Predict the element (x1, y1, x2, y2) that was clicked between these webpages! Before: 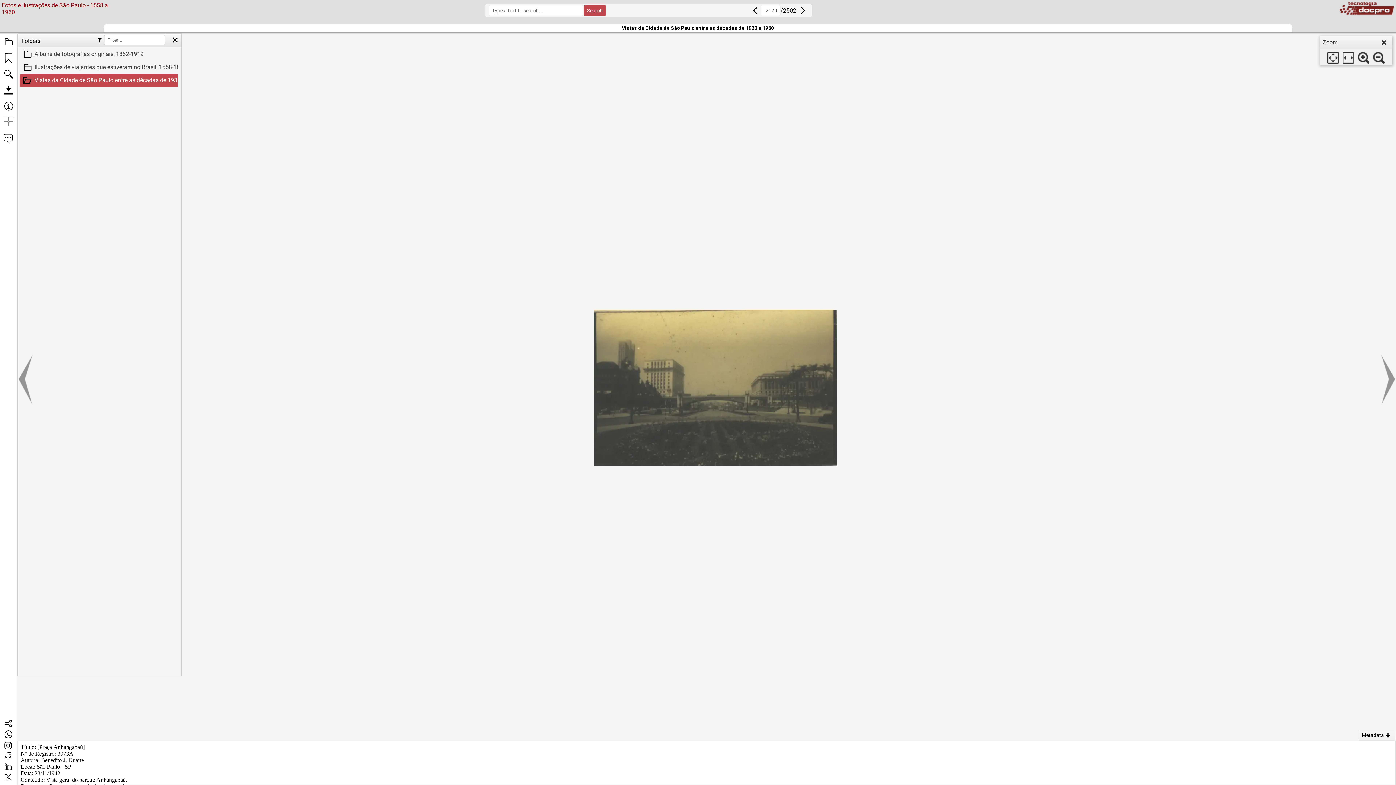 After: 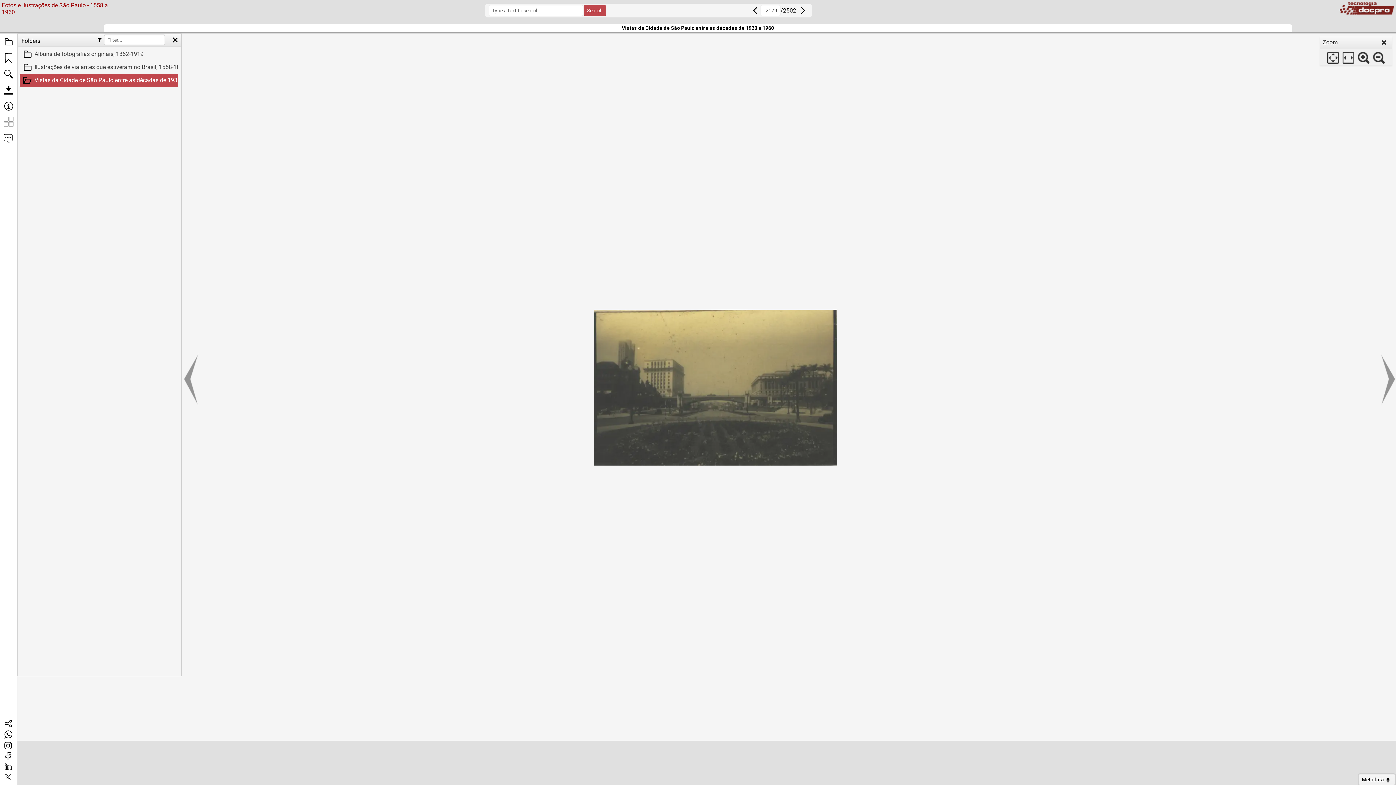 Action: label: Metadata bbox: (1358, 774, 1395, 785)